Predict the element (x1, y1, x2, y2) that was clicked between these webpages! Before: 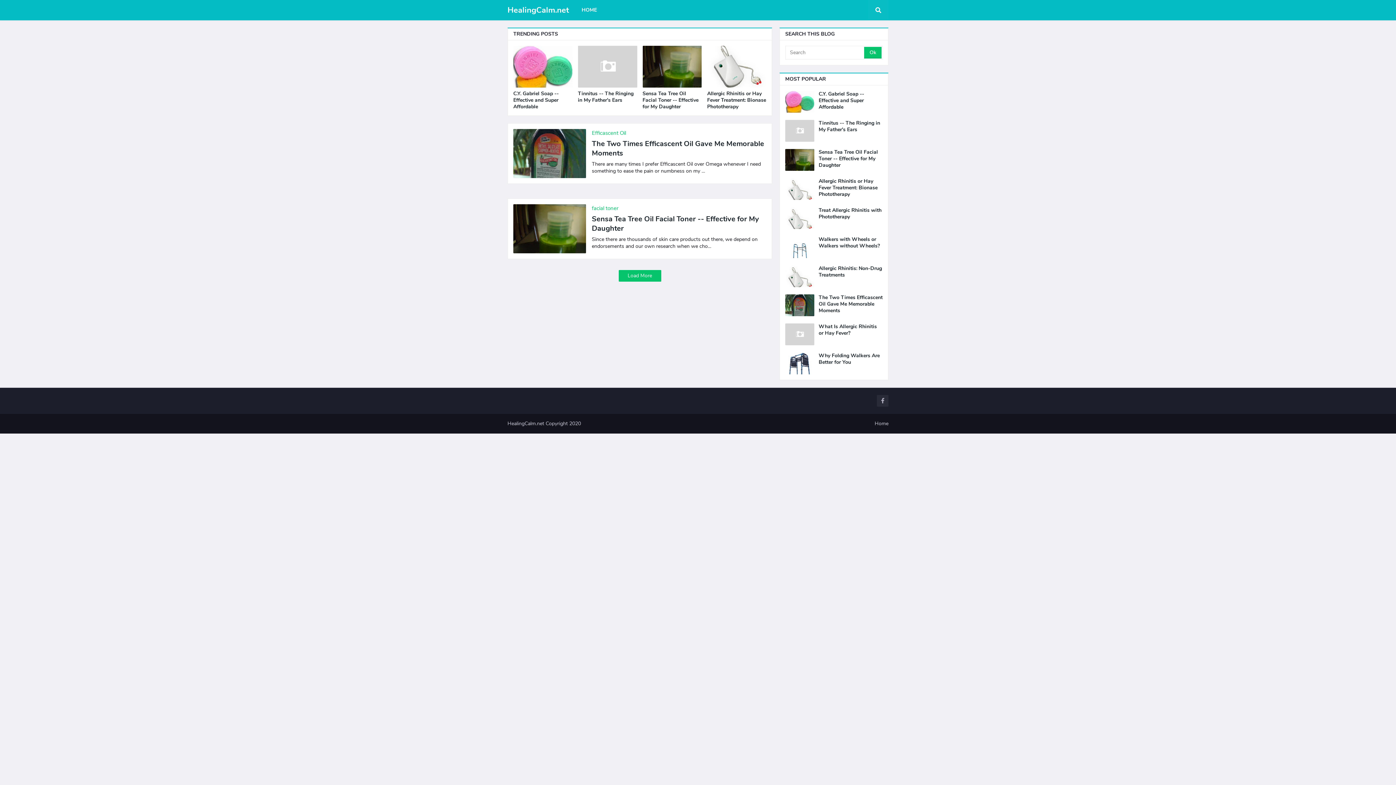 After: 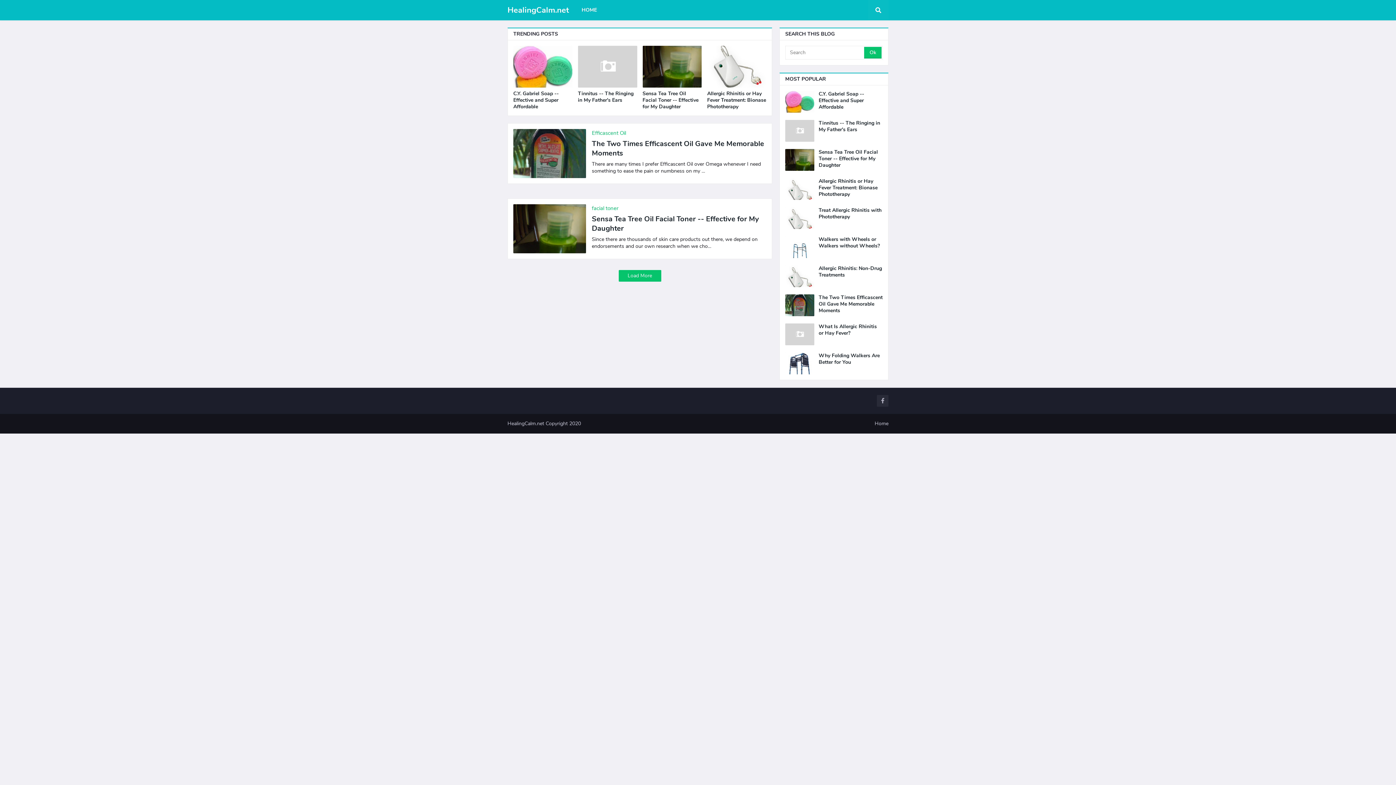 Action: label: HOME bbox: (576, 0, 602, 20)